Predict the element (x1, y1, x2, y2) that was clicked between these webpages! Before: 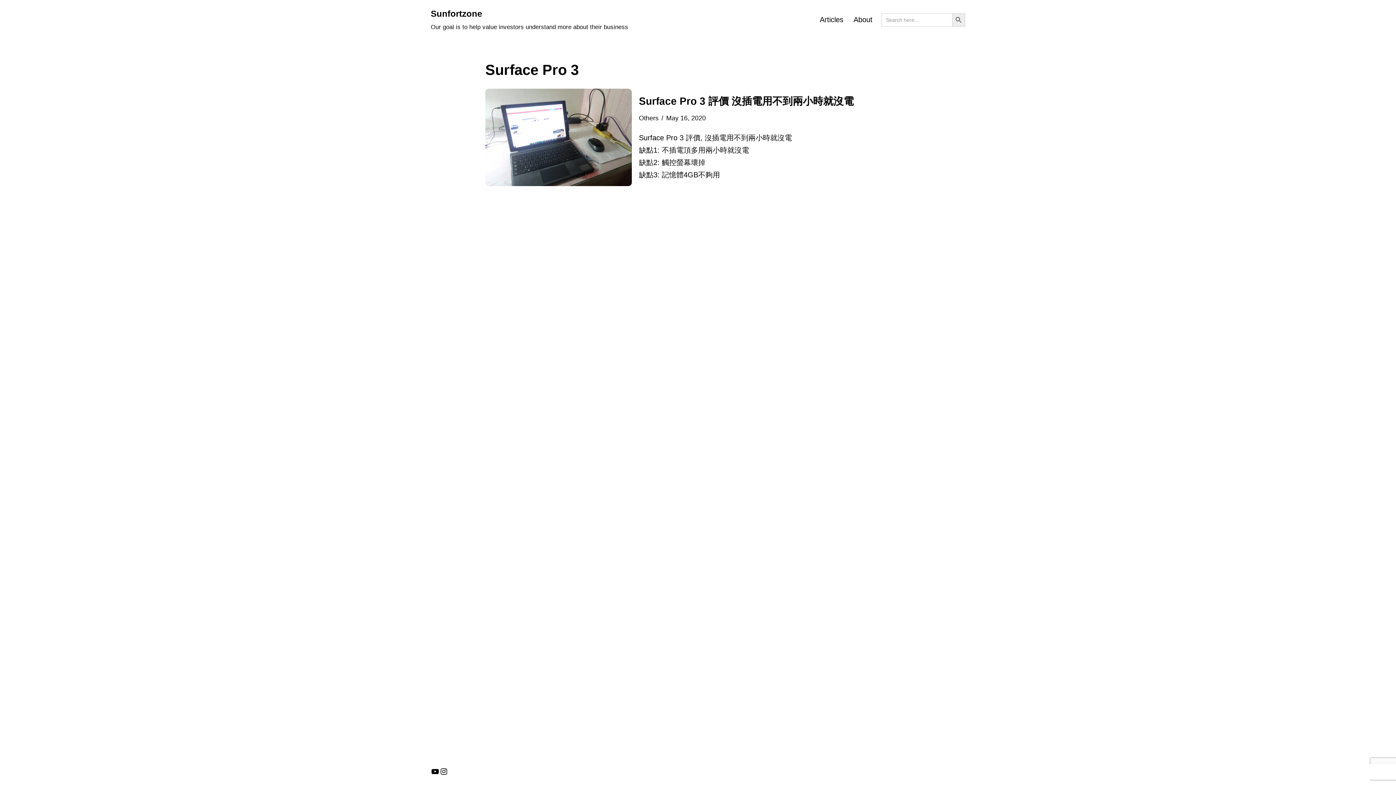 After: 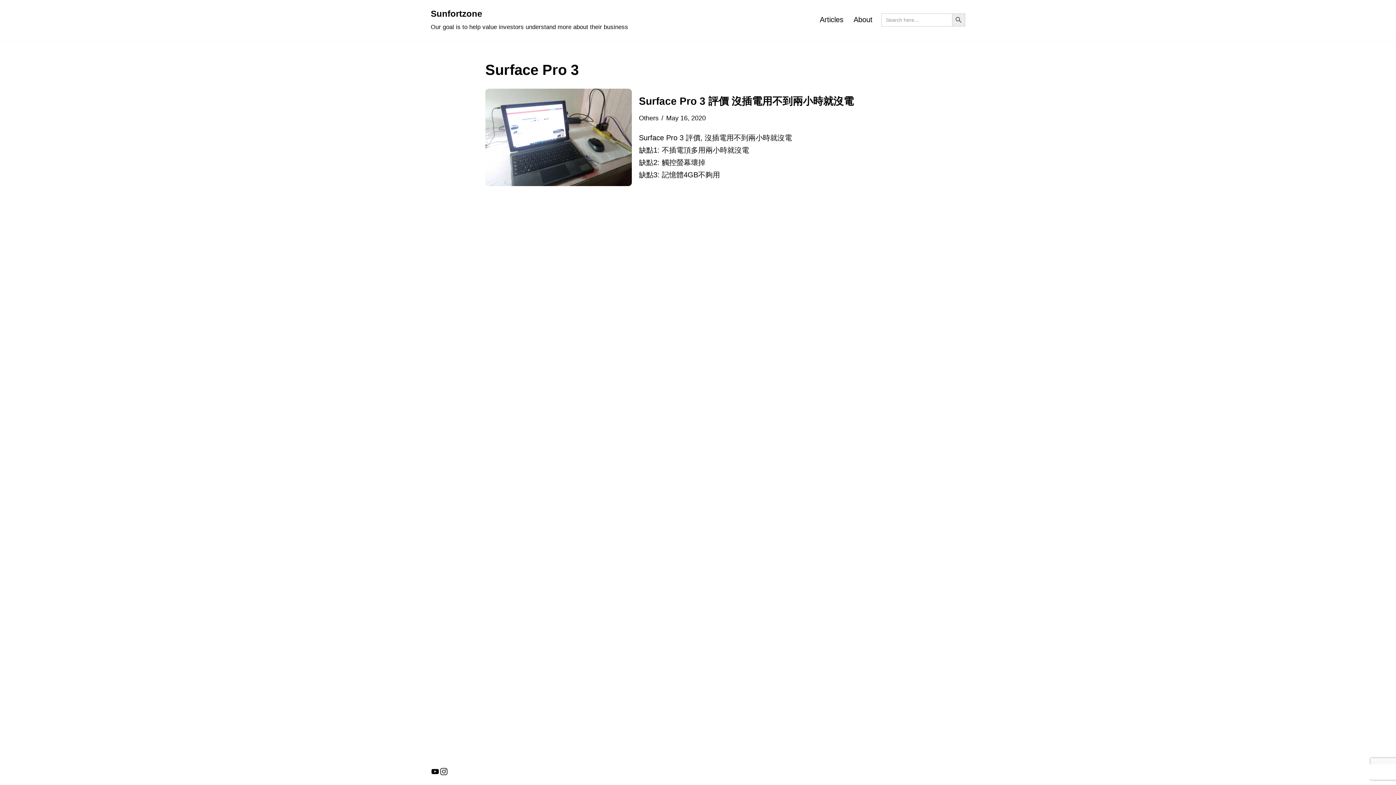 Action: bbox: (439, 767, 448, 776) label: Instagram